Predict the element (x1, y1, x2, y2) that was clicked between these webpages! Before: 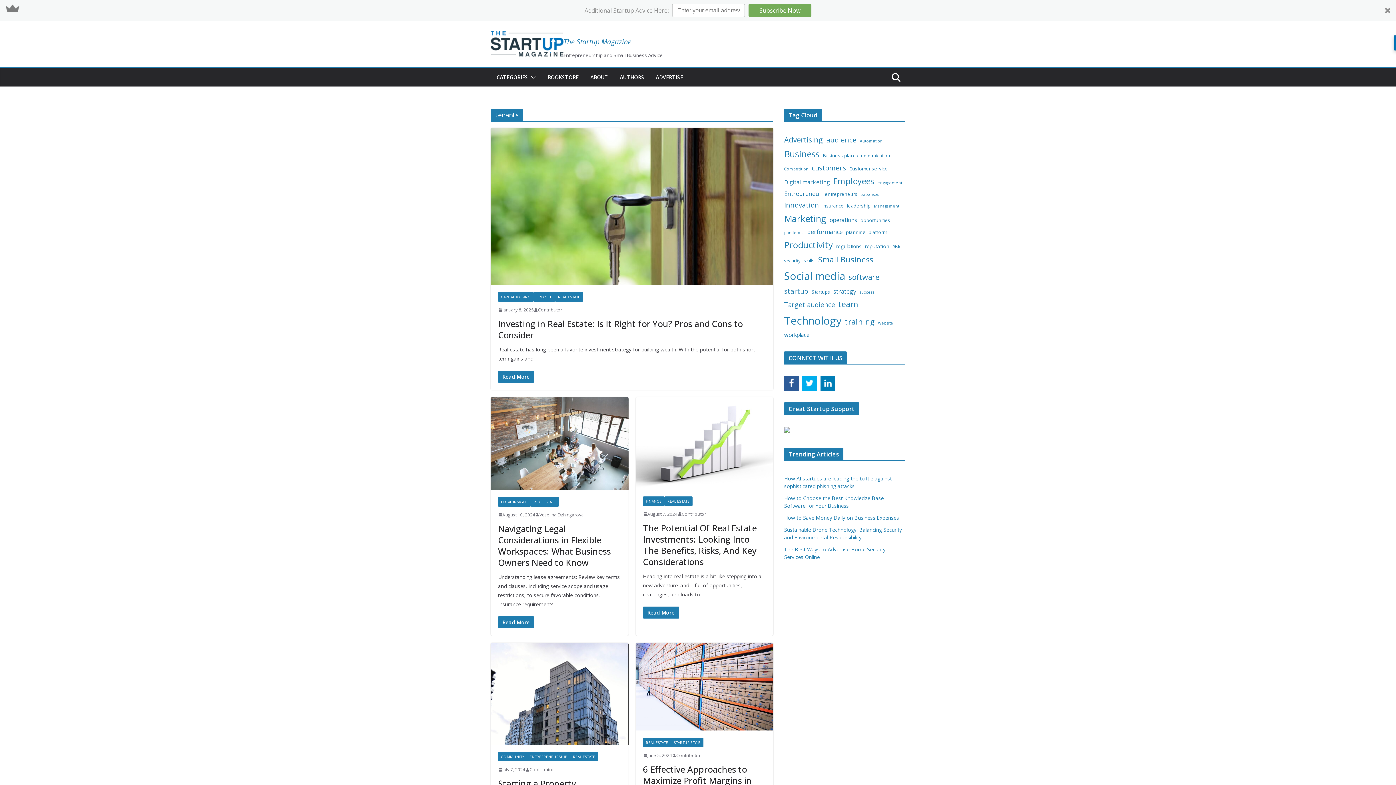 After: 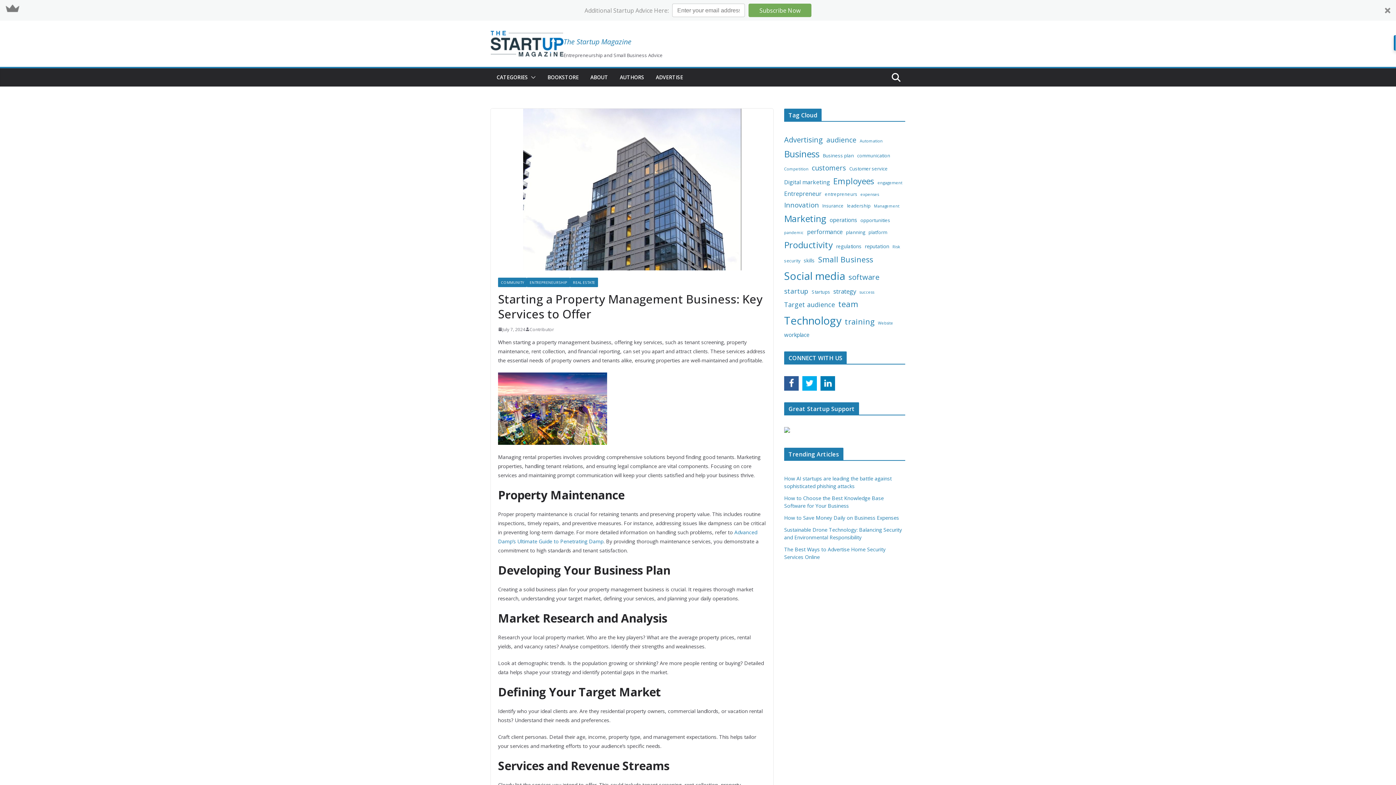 Action: label: Starting a Property Management Business: Key Services to Offer bbox: (498, 759, 605, 794)